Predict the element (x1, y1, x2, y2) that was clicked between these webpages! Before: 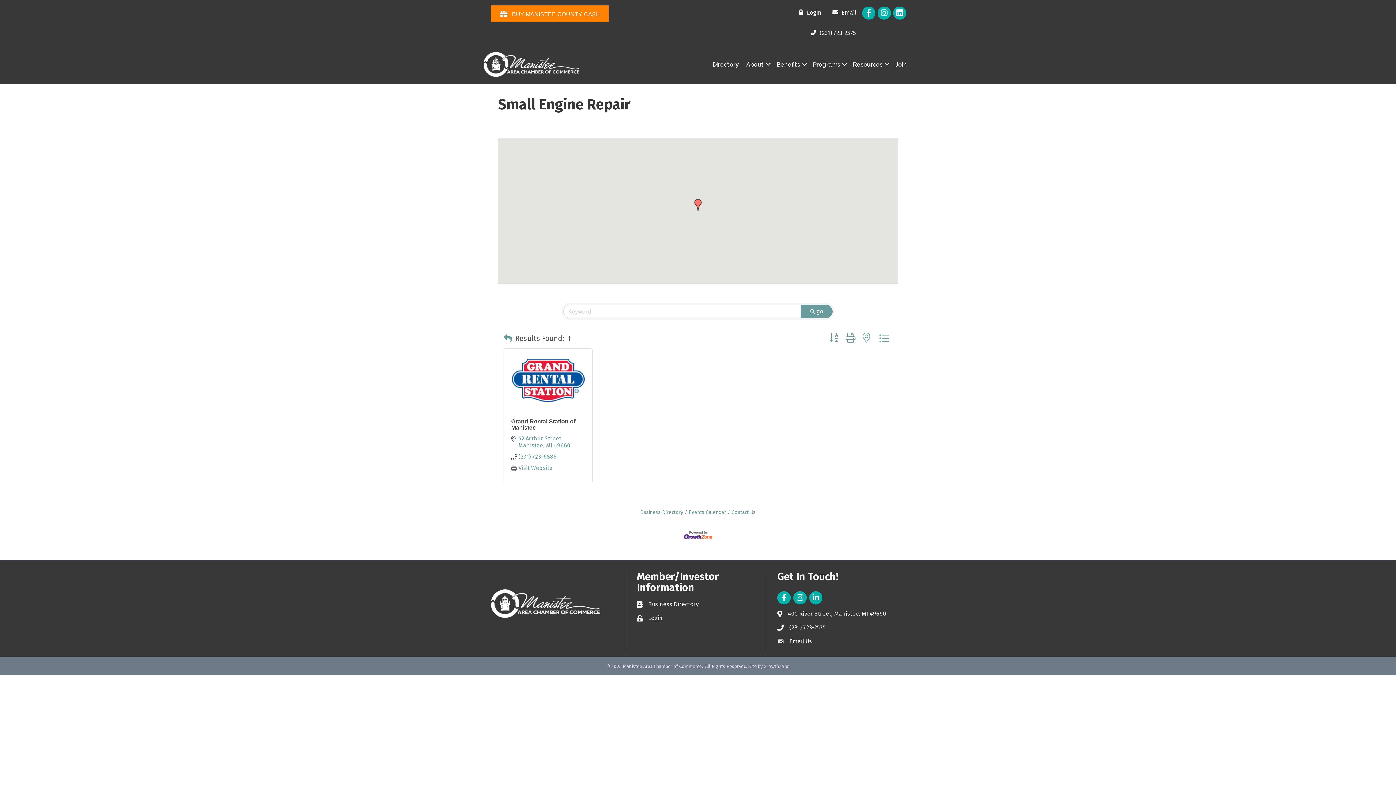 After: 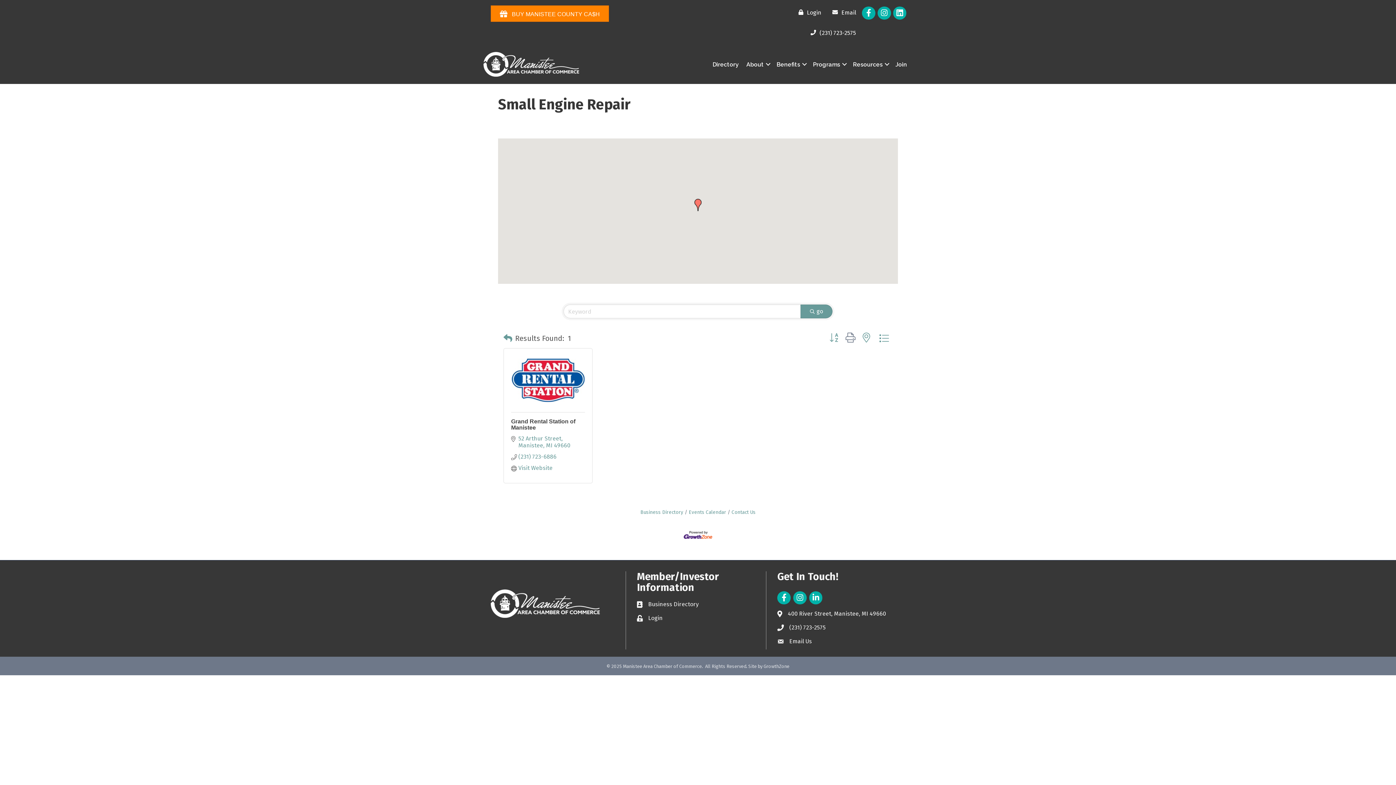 Action: bbox: (842, 331, 859, 345)